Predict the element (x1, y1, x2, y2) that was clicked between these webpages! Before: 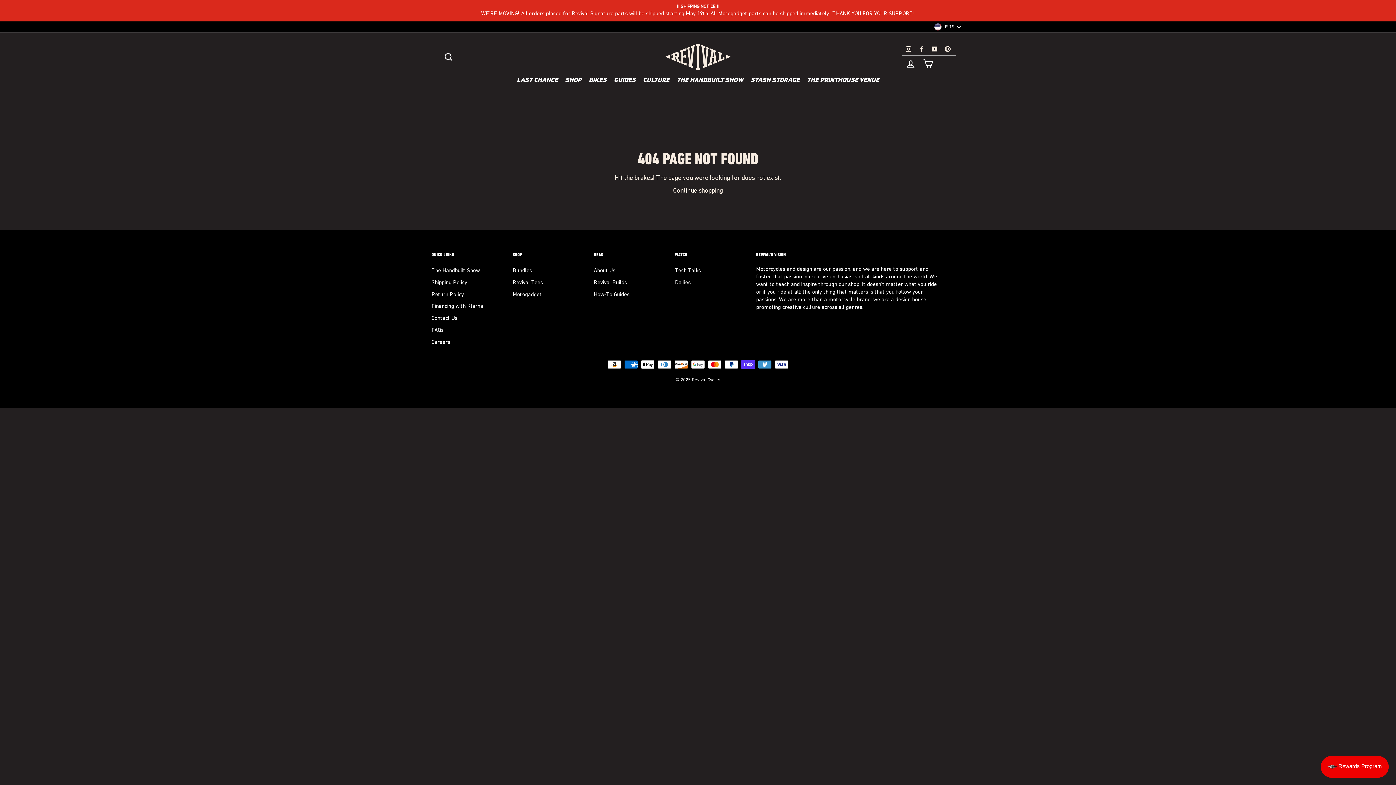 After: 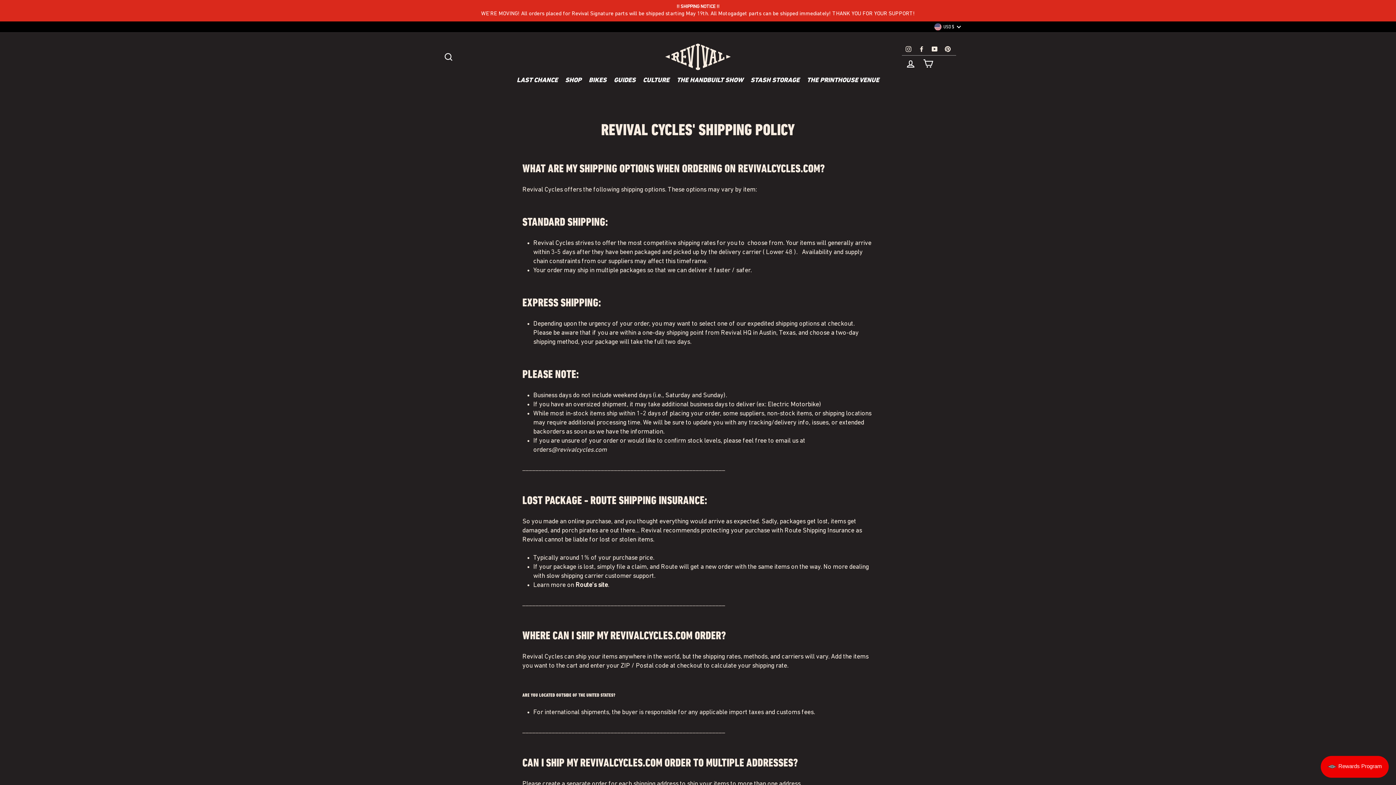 Action: label: Shipping Policy bbox: (431, 277, 467, 288)